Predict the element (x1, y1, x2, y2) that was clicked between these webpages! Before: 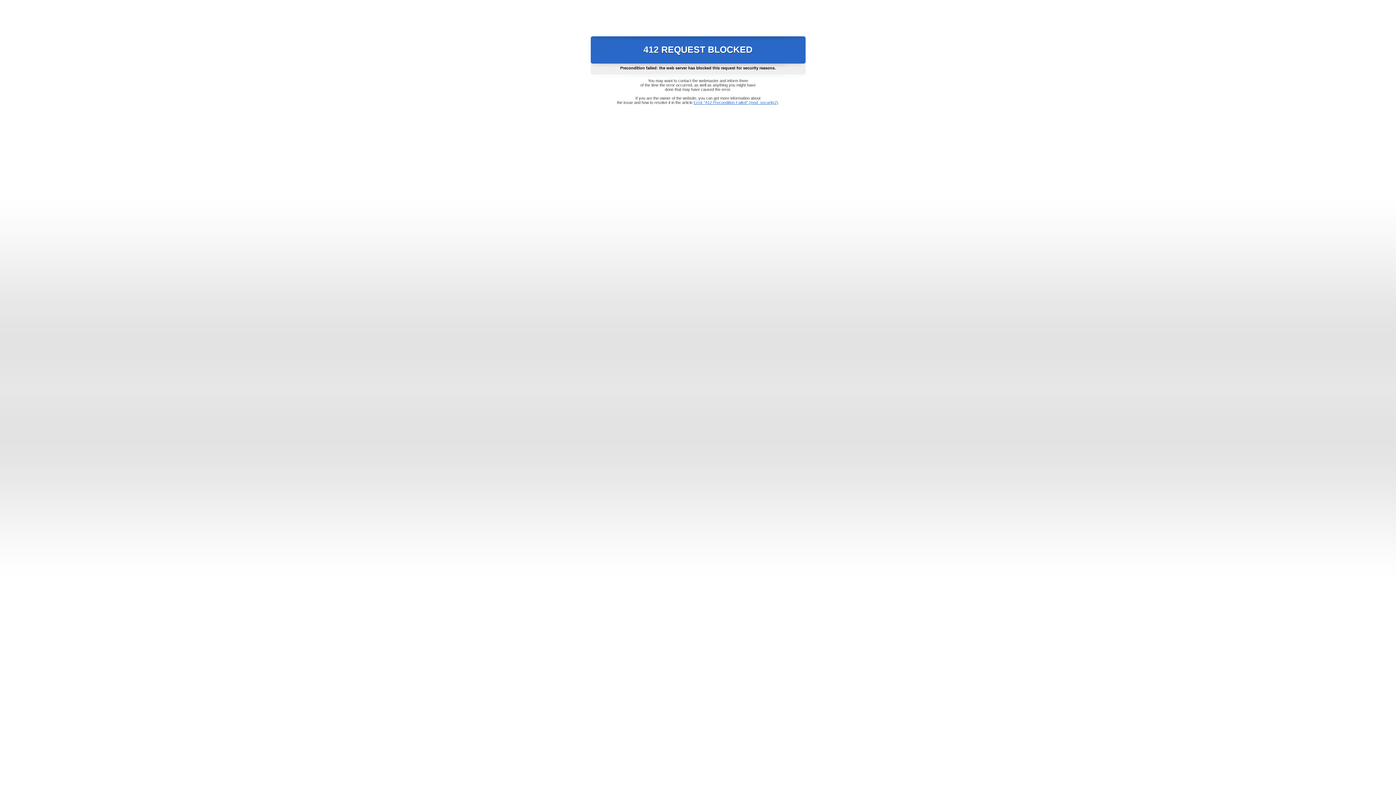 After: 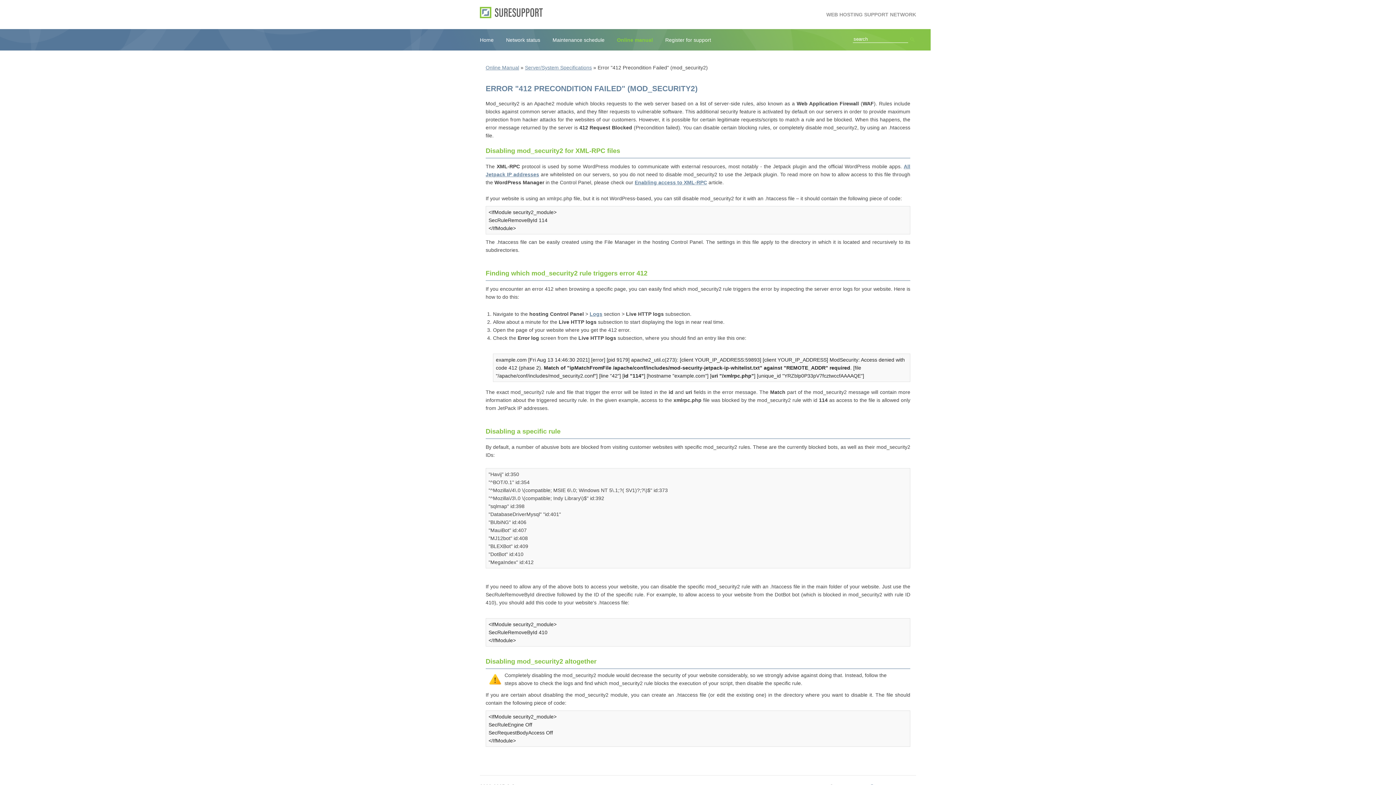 Action: bbox: (693, 100, 778, 104) label: Error "412 Precondition Failed" (mod_security2)